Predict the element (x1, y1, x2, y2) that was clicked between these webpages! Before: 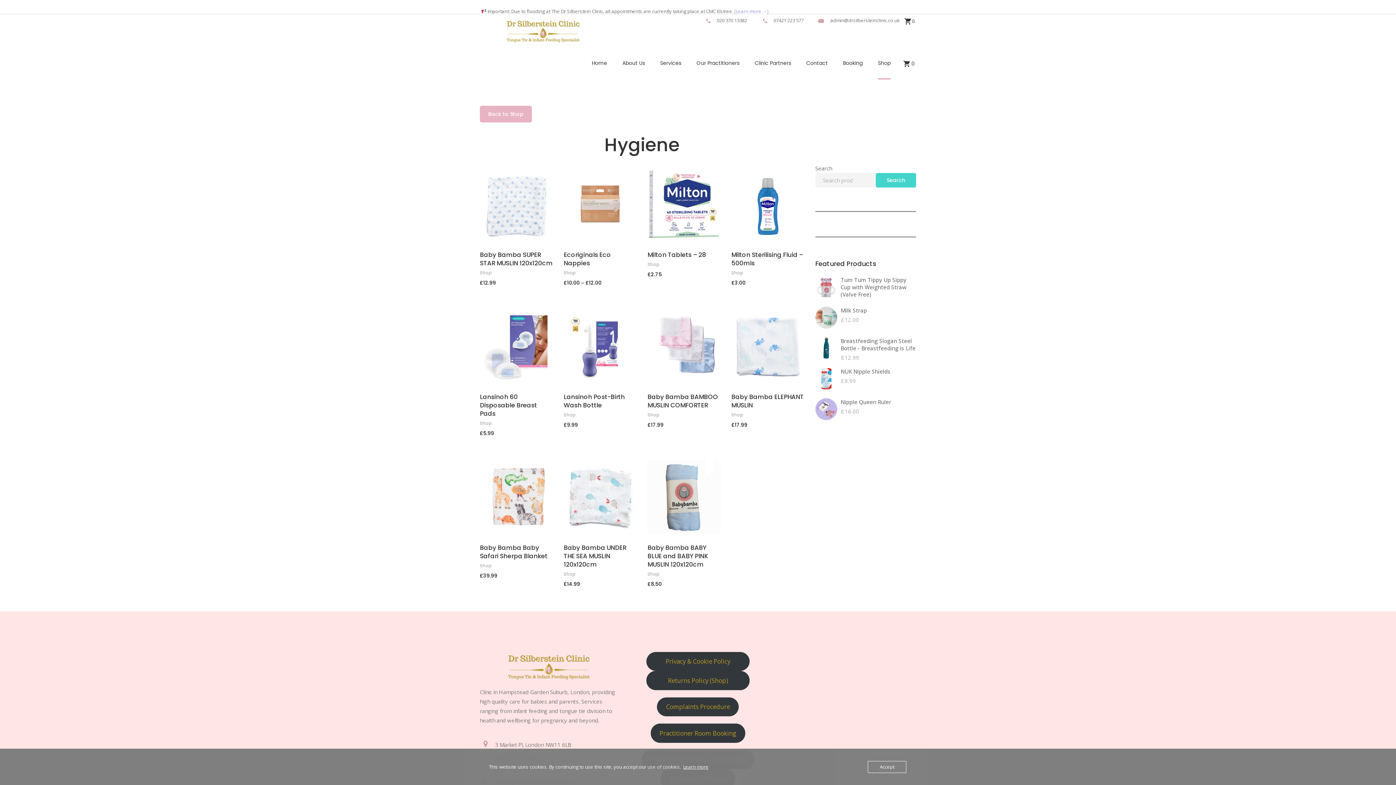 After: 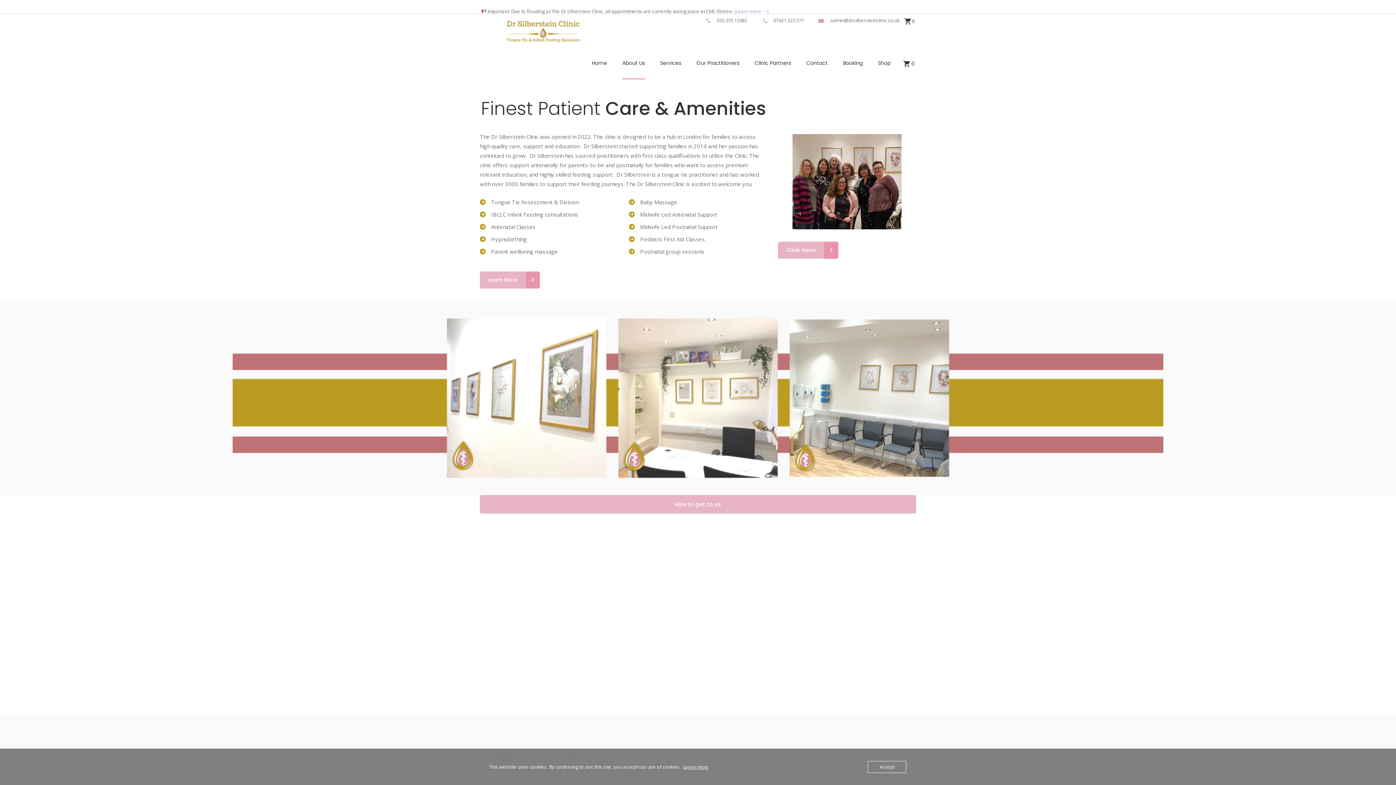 Action: bbox: (614, 46, 652, 79) label: About Us